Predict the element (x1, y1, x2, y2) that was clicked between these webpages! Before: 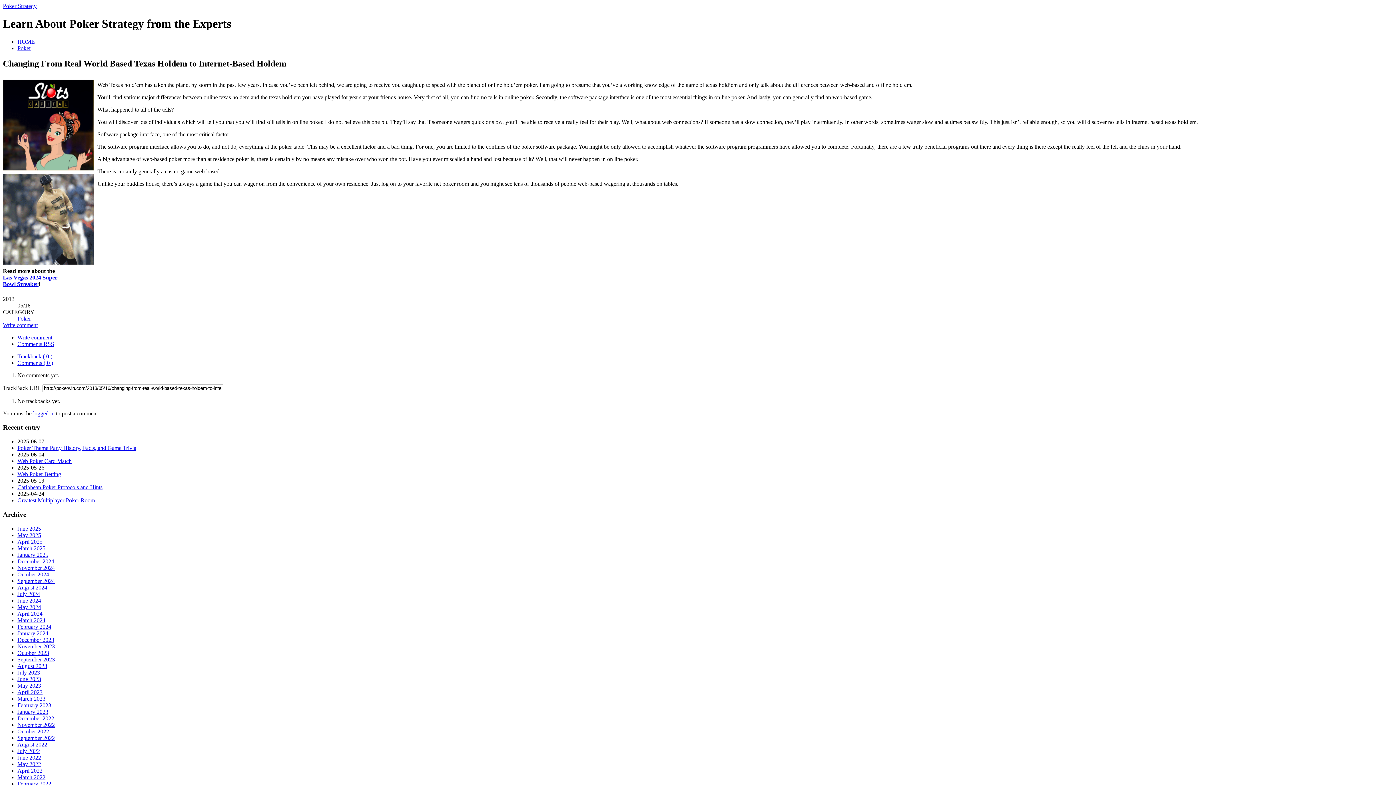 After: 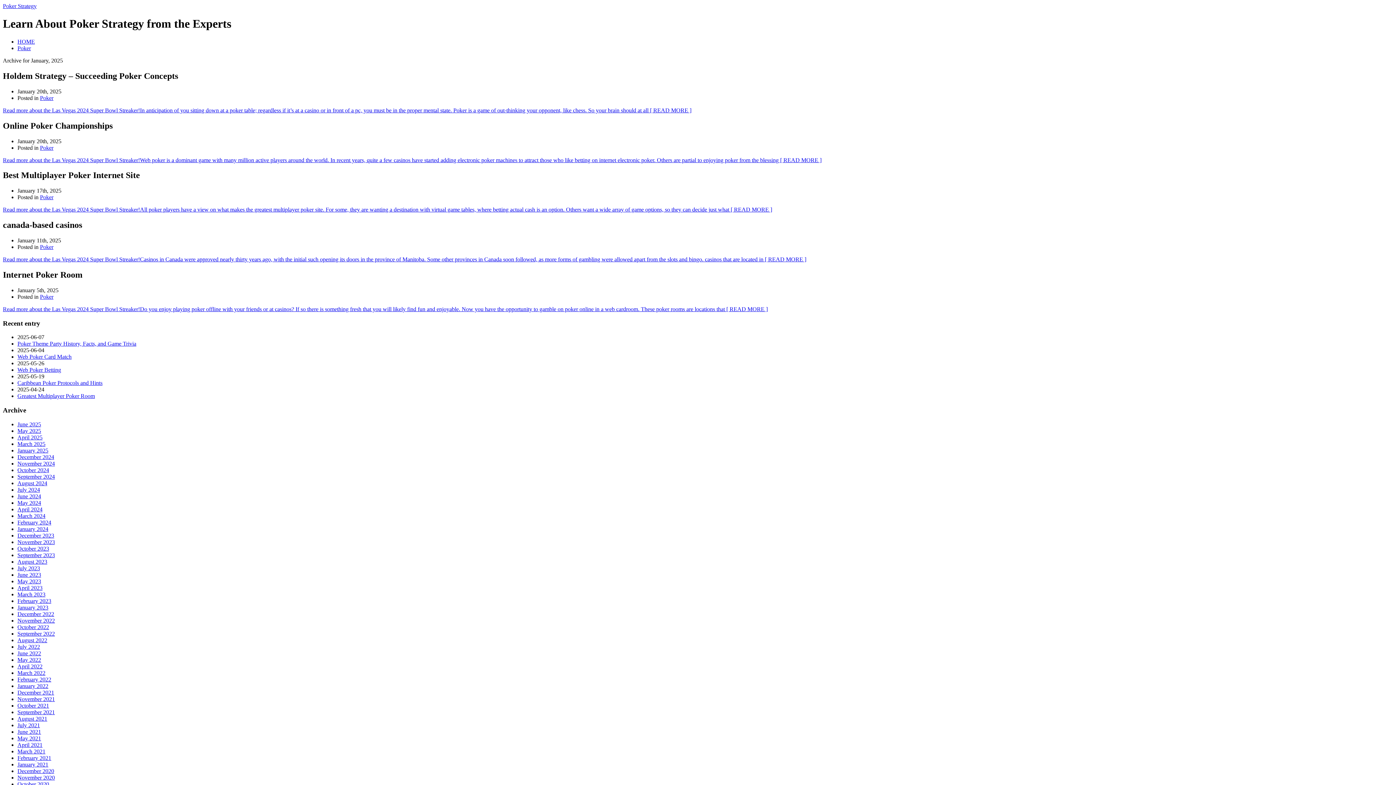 Action: bbox: (17, 551, 48, 558) label: January 2025